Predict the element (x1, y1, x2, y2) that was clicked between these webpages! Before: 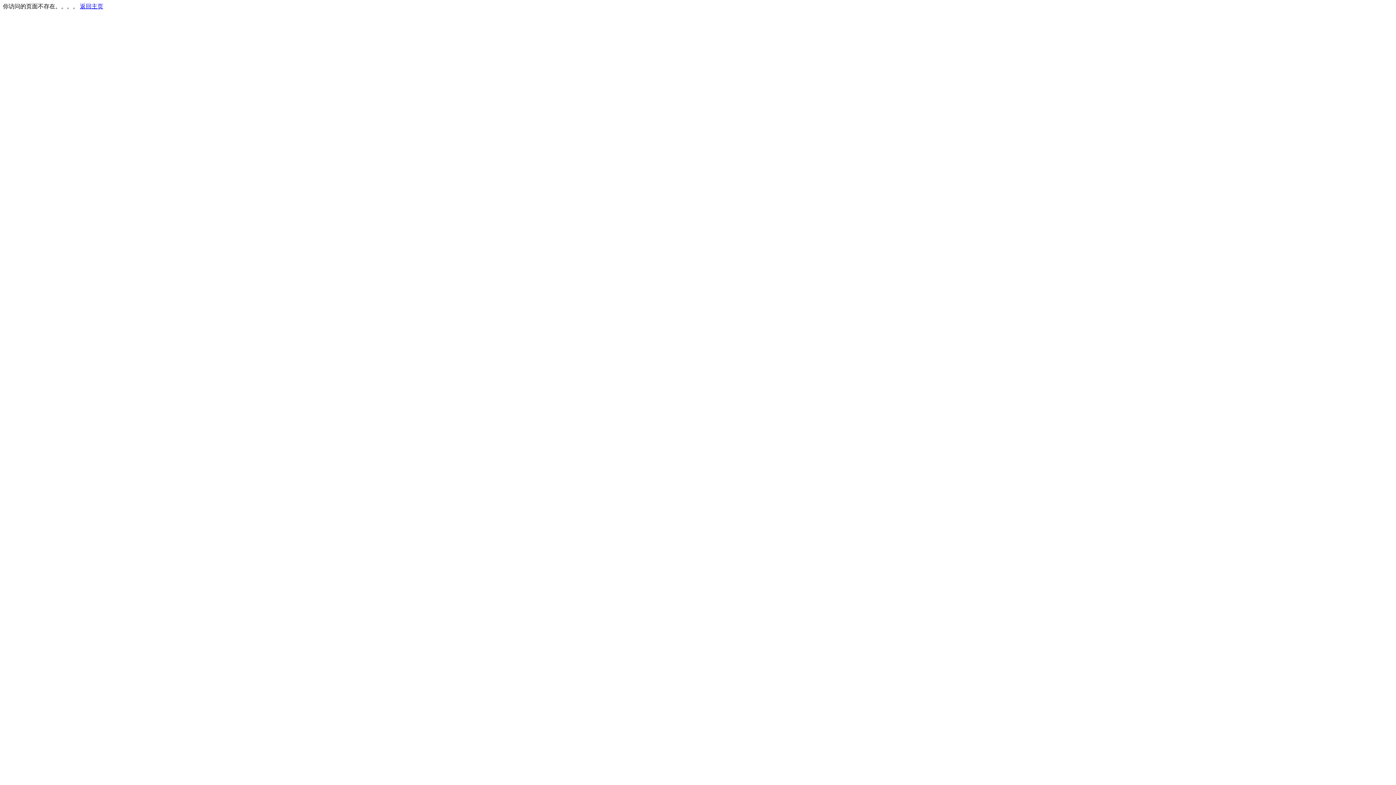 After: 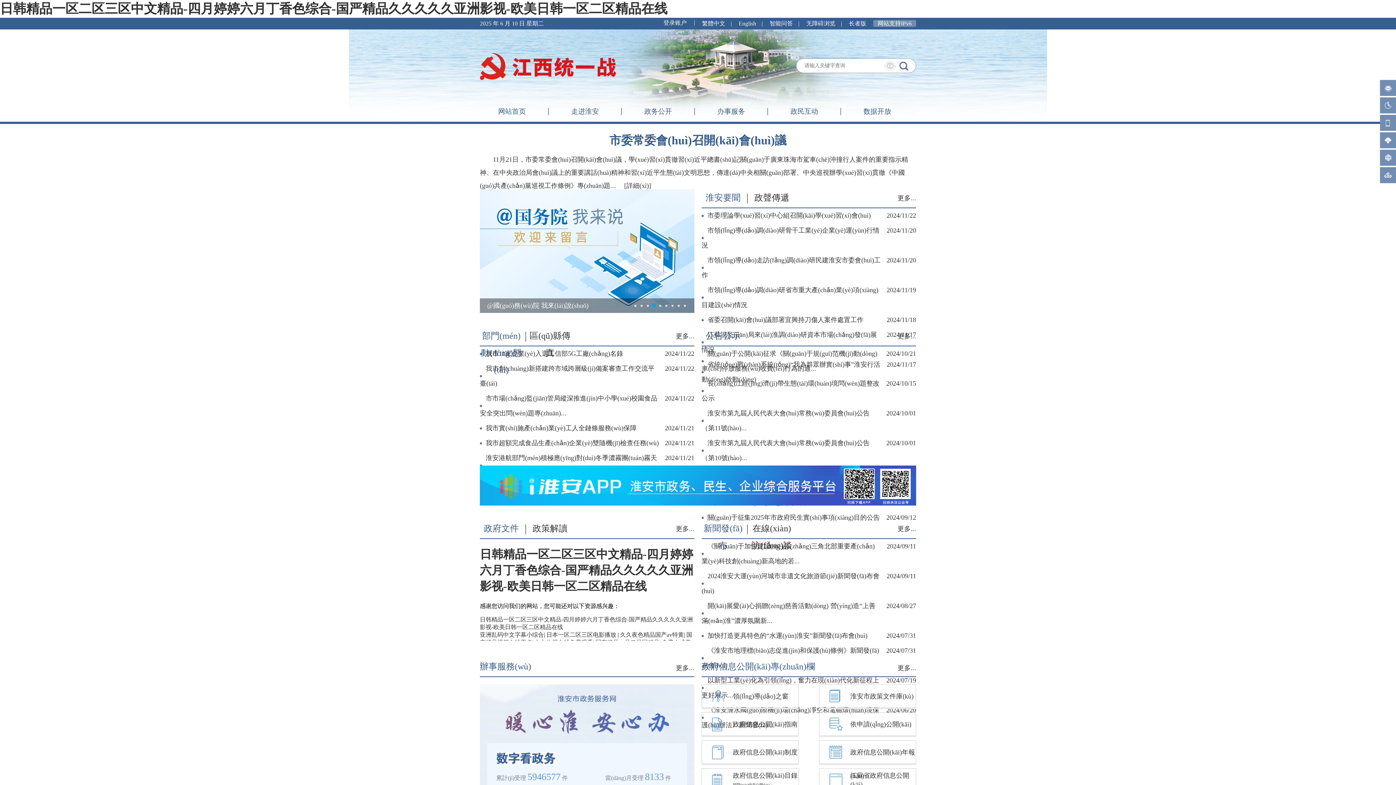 Action: bbox: (80, 3, 103, 9) label: 返回主页